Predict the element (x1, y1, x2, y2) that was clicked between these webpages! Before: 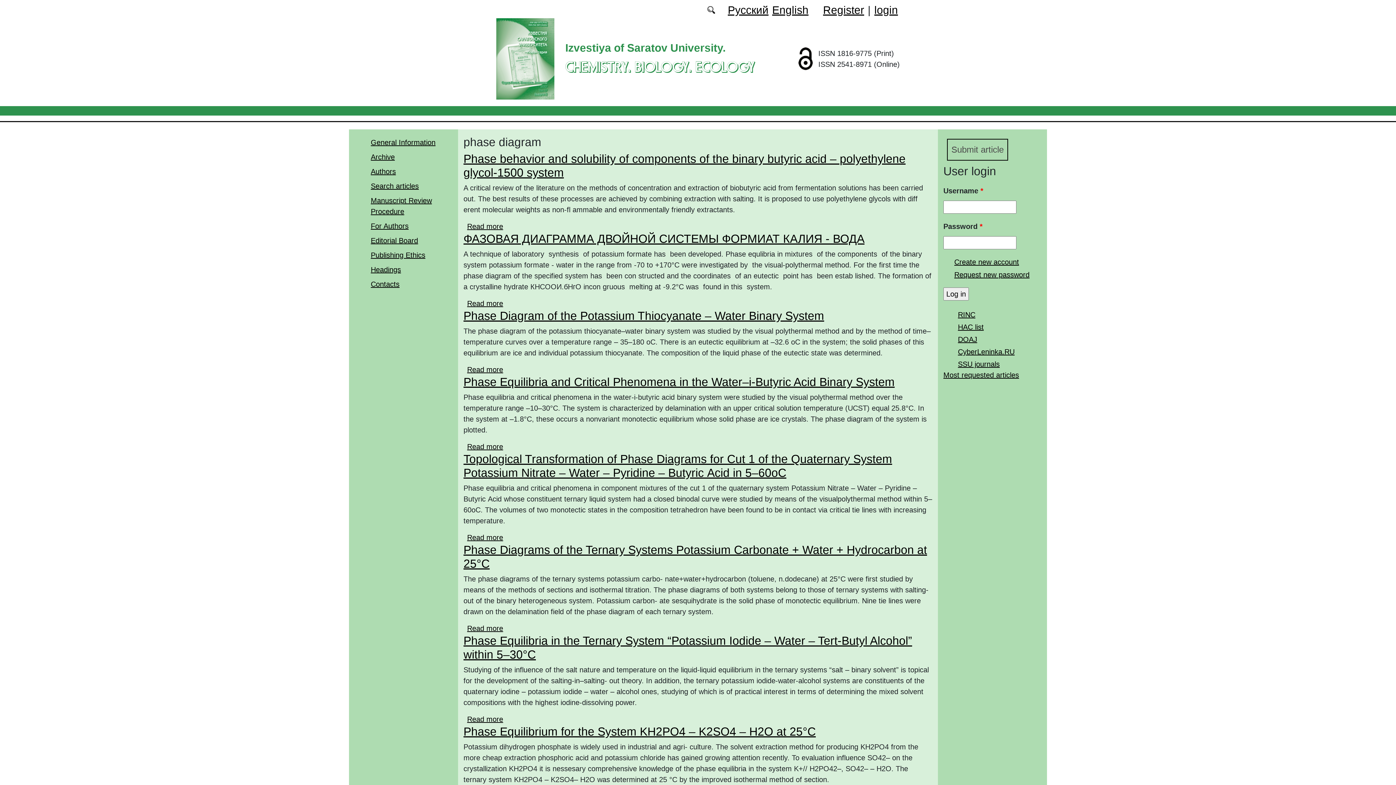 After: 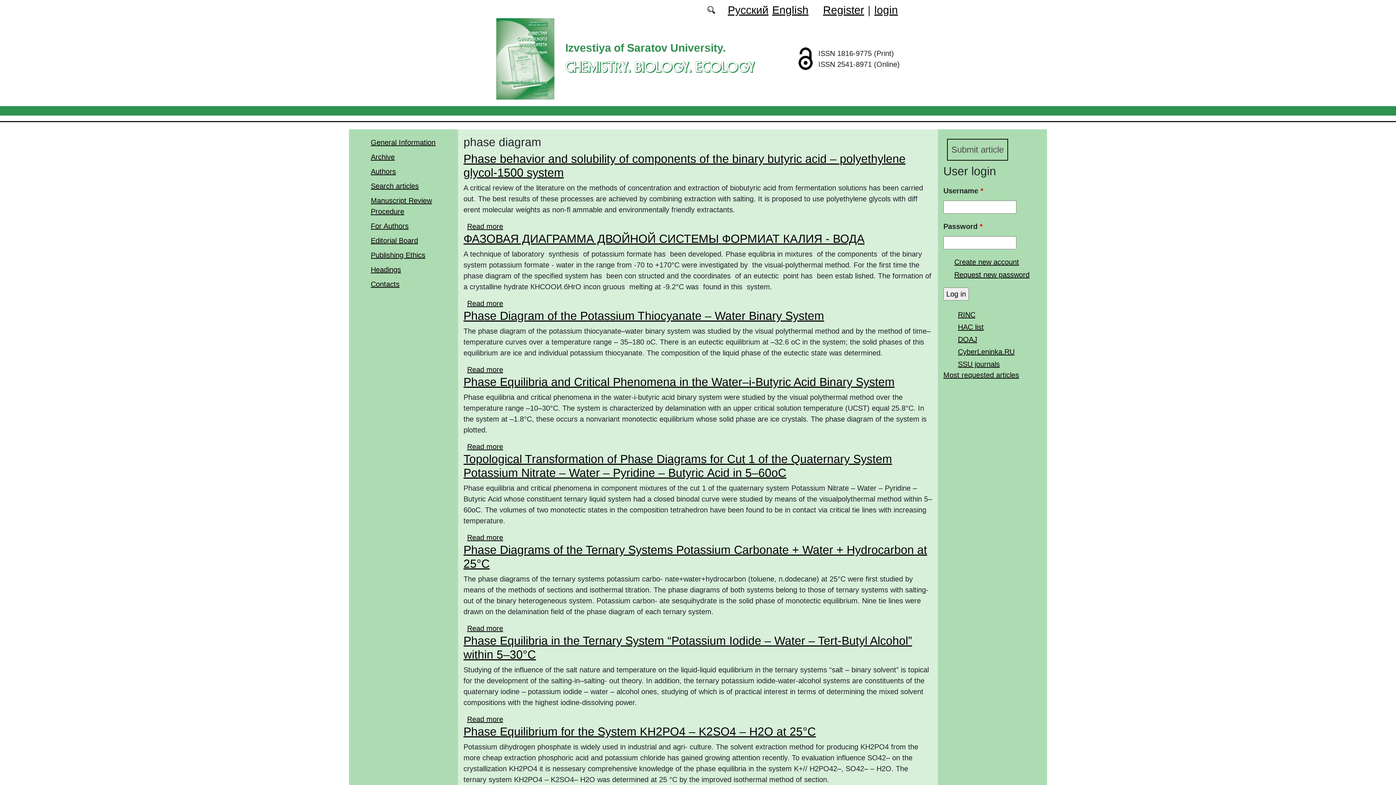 Action: bbox: (772, 4, 808, 16) label: English